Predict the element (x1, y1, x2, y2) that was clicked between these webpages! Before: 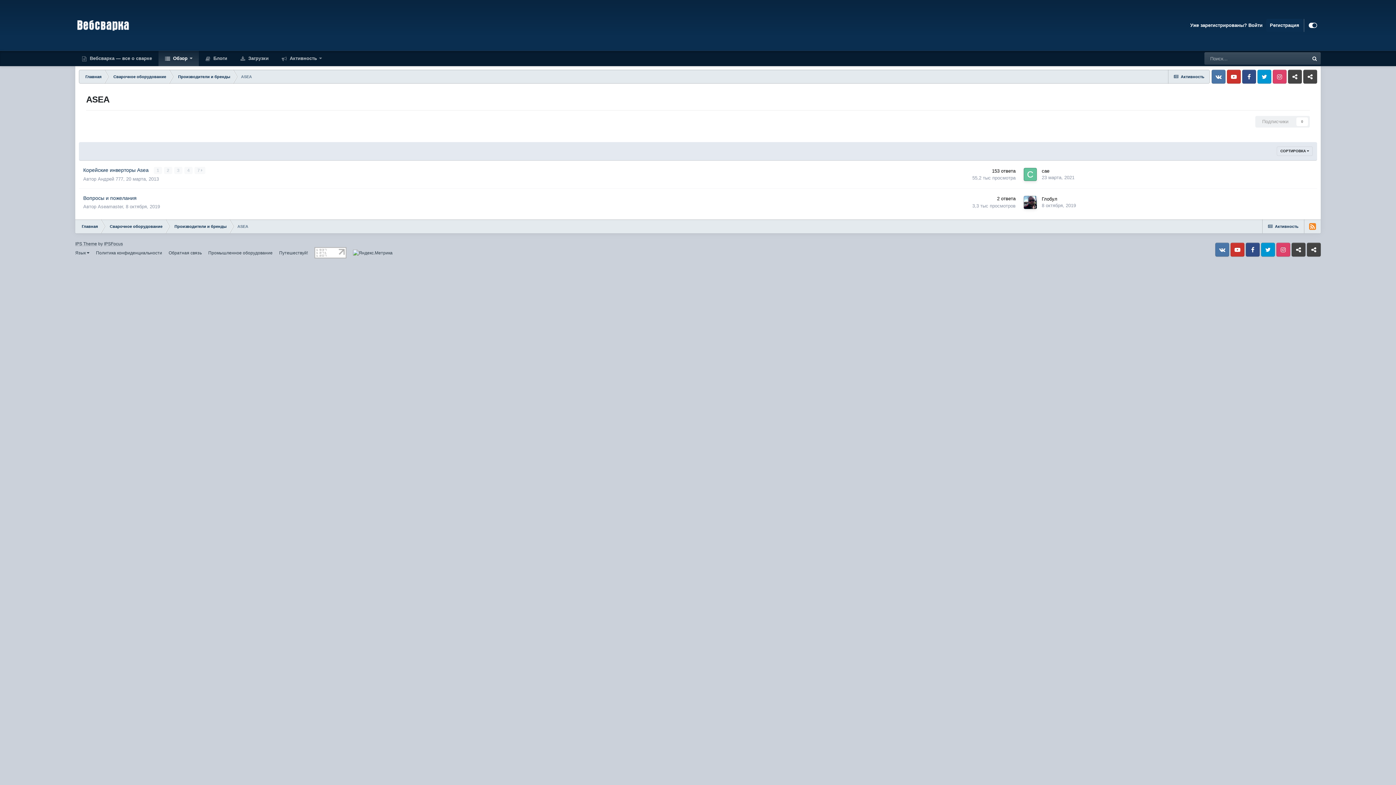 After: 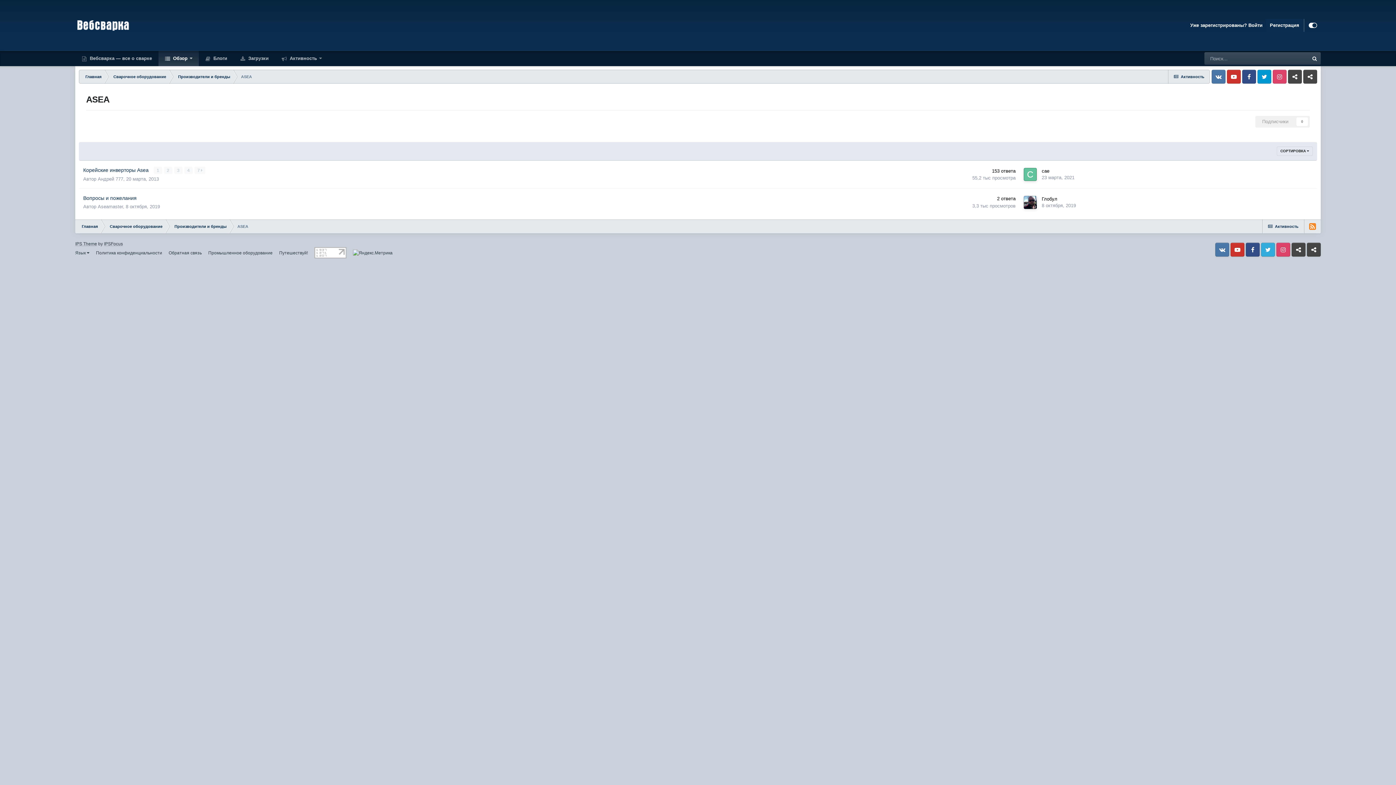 Action: bbox: (1261, 242, 1275, 256) label: Twitter